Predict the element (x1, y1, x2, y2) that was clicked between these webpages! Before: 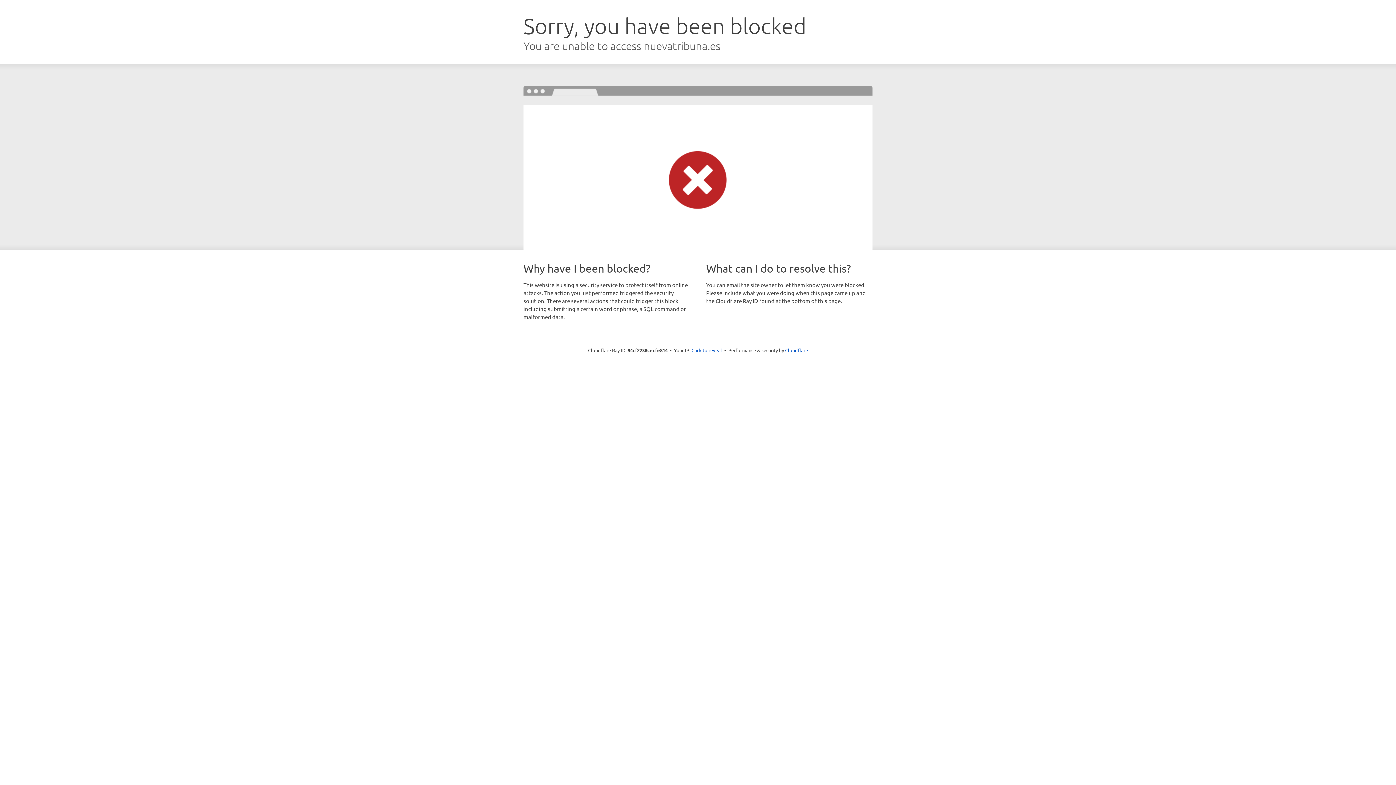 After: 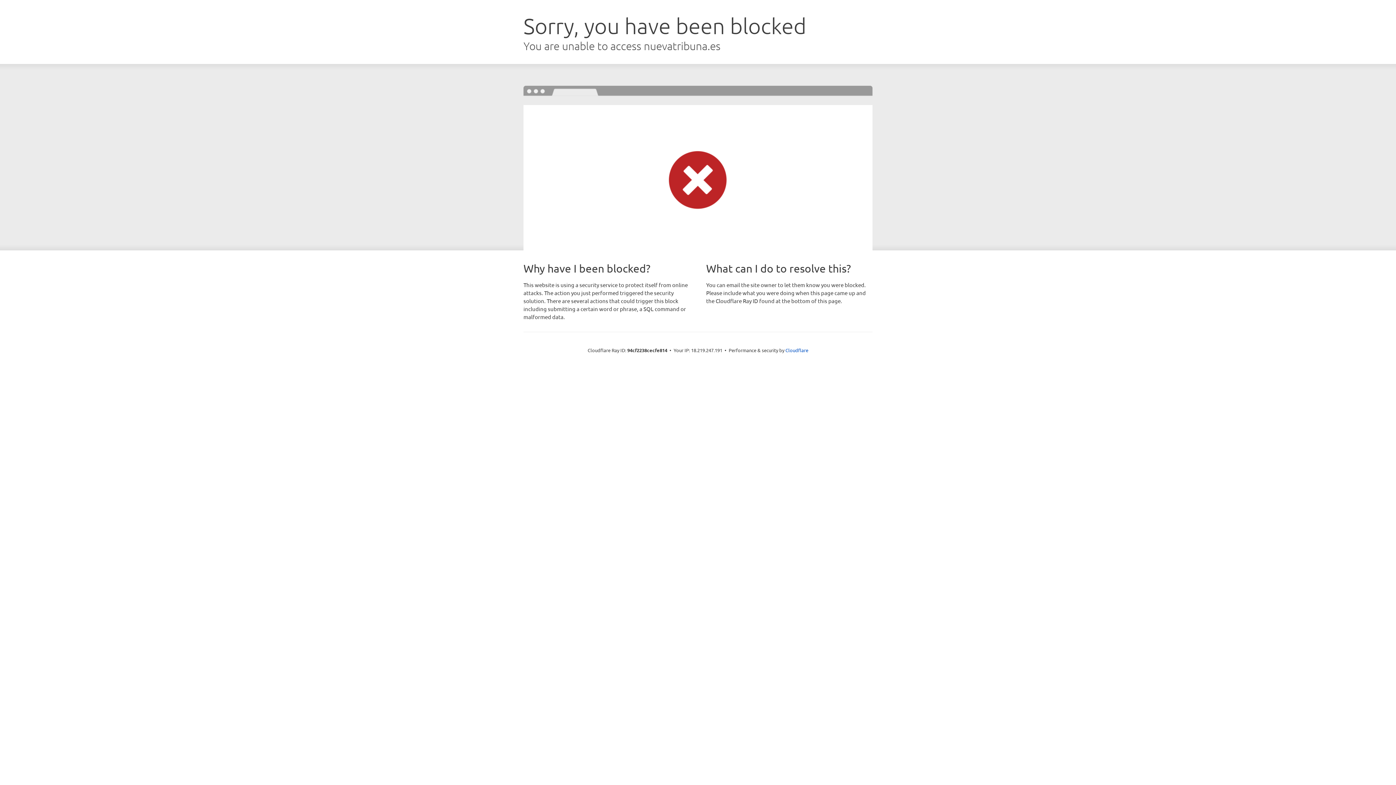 Action: label: Click to reveal bbox: (691, 346, 722, 353)